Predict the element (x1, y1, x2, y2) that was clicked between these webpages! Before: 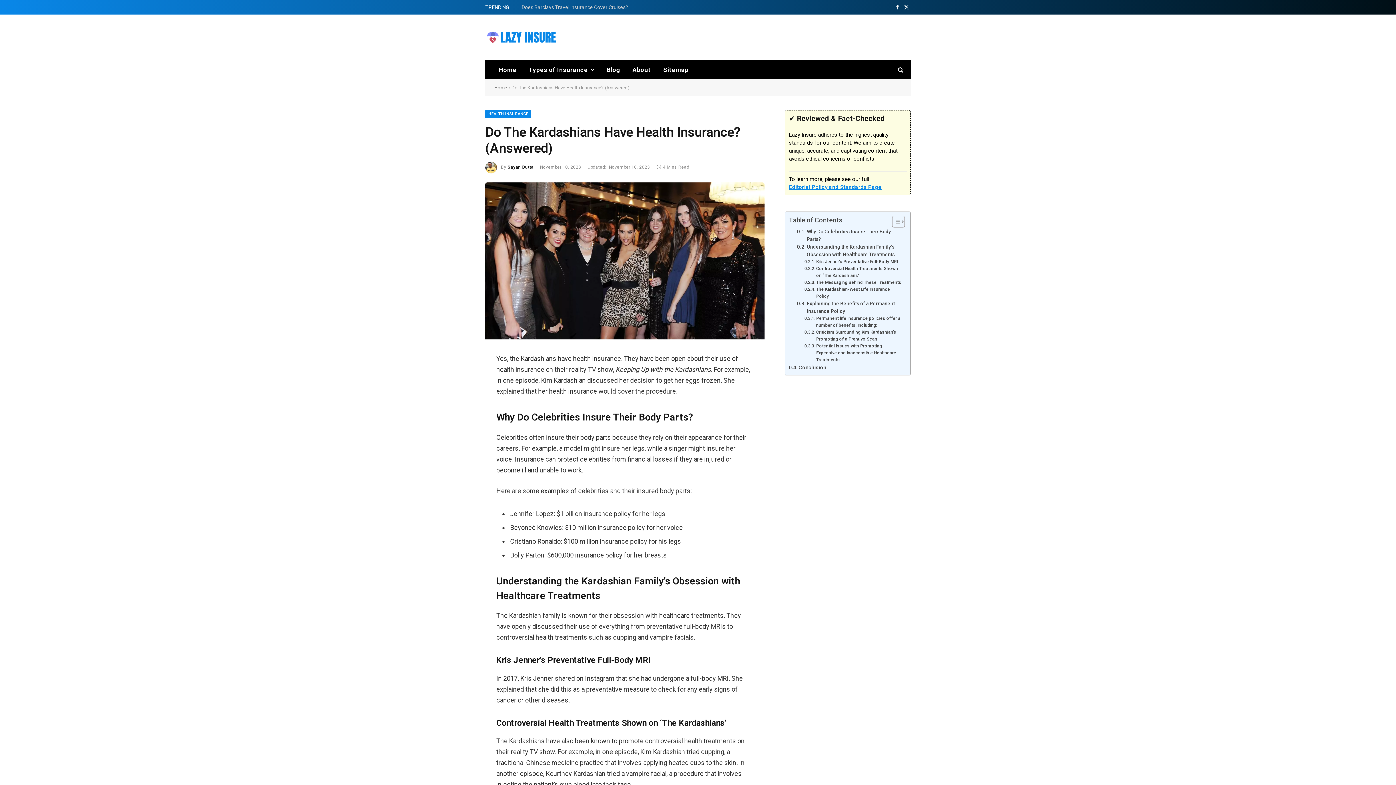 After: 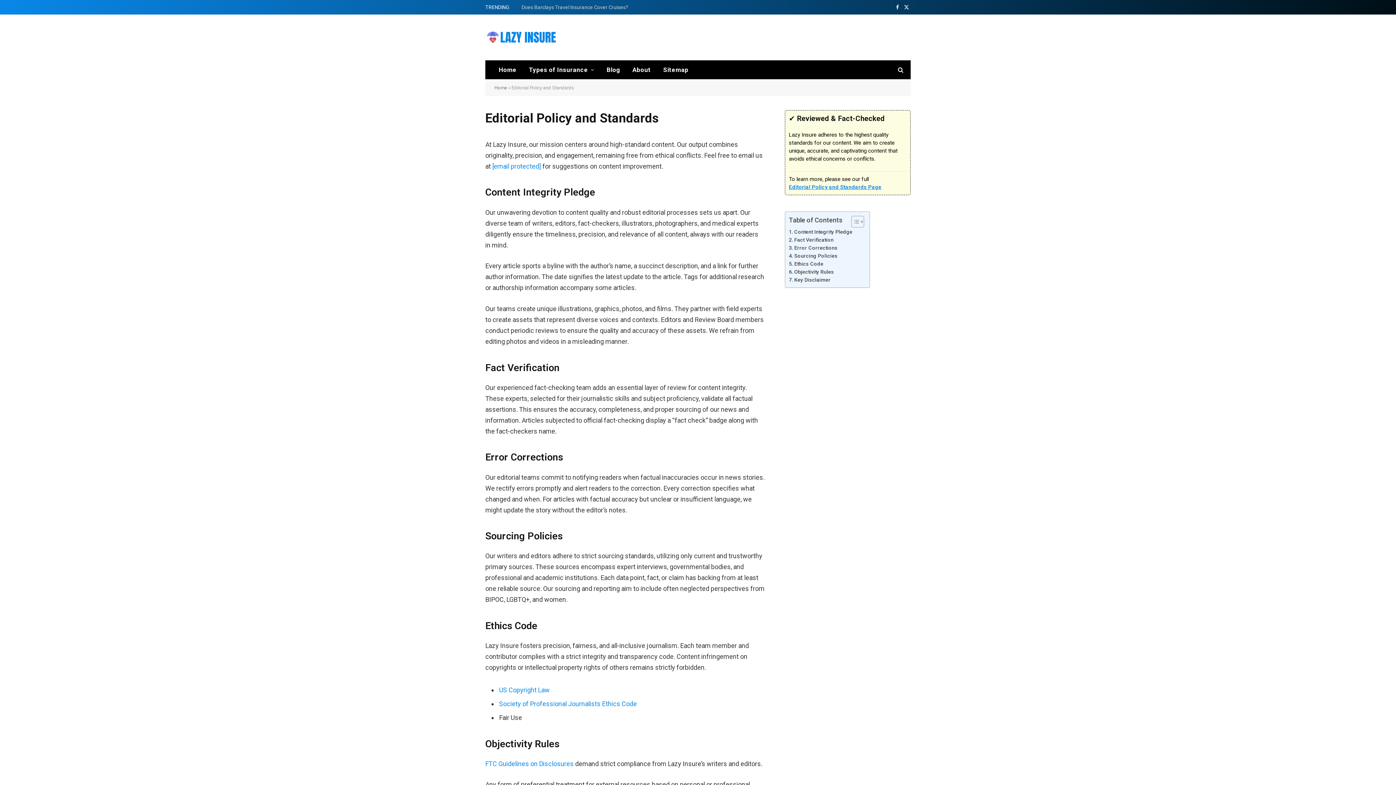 Action: bbox: (789, 184, 881, 190) label: Editorial Policy and Standards Page